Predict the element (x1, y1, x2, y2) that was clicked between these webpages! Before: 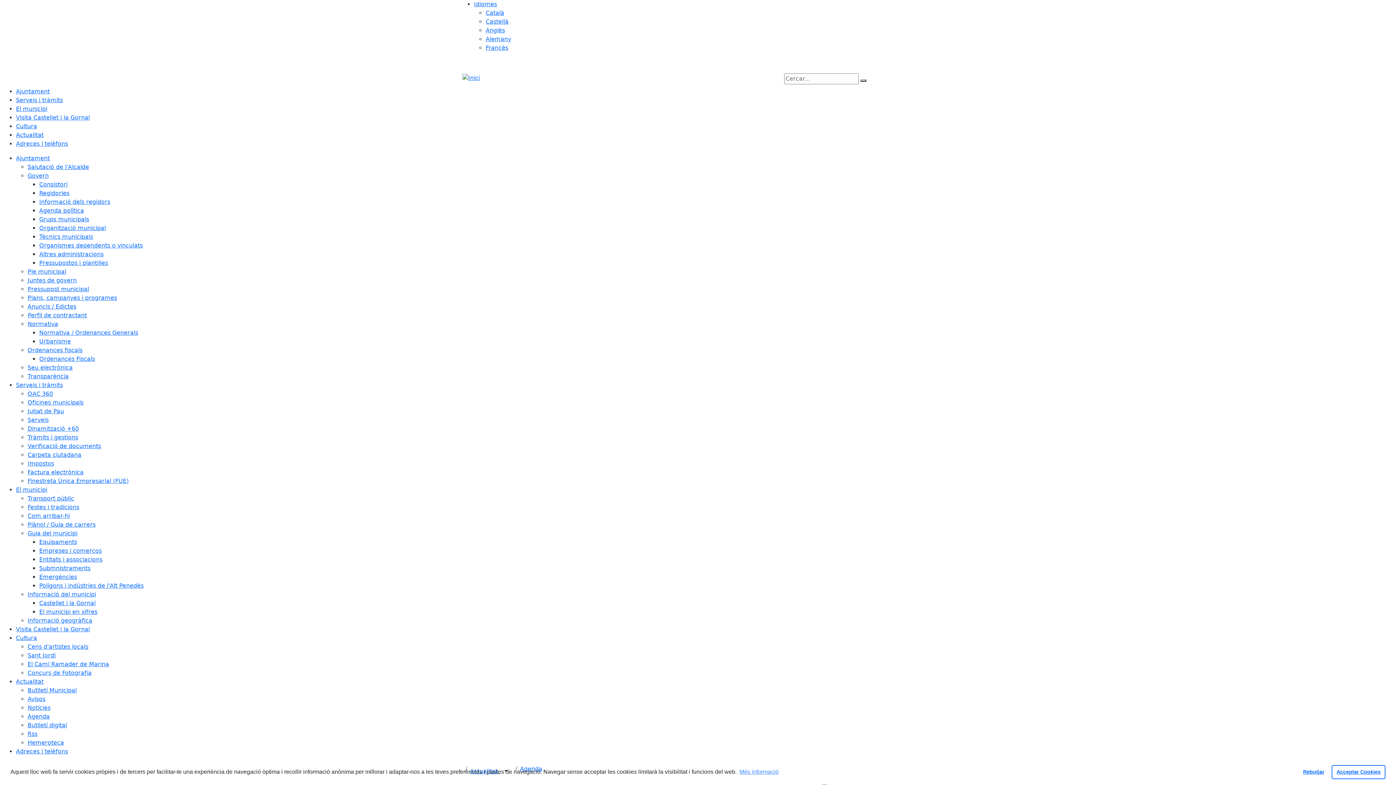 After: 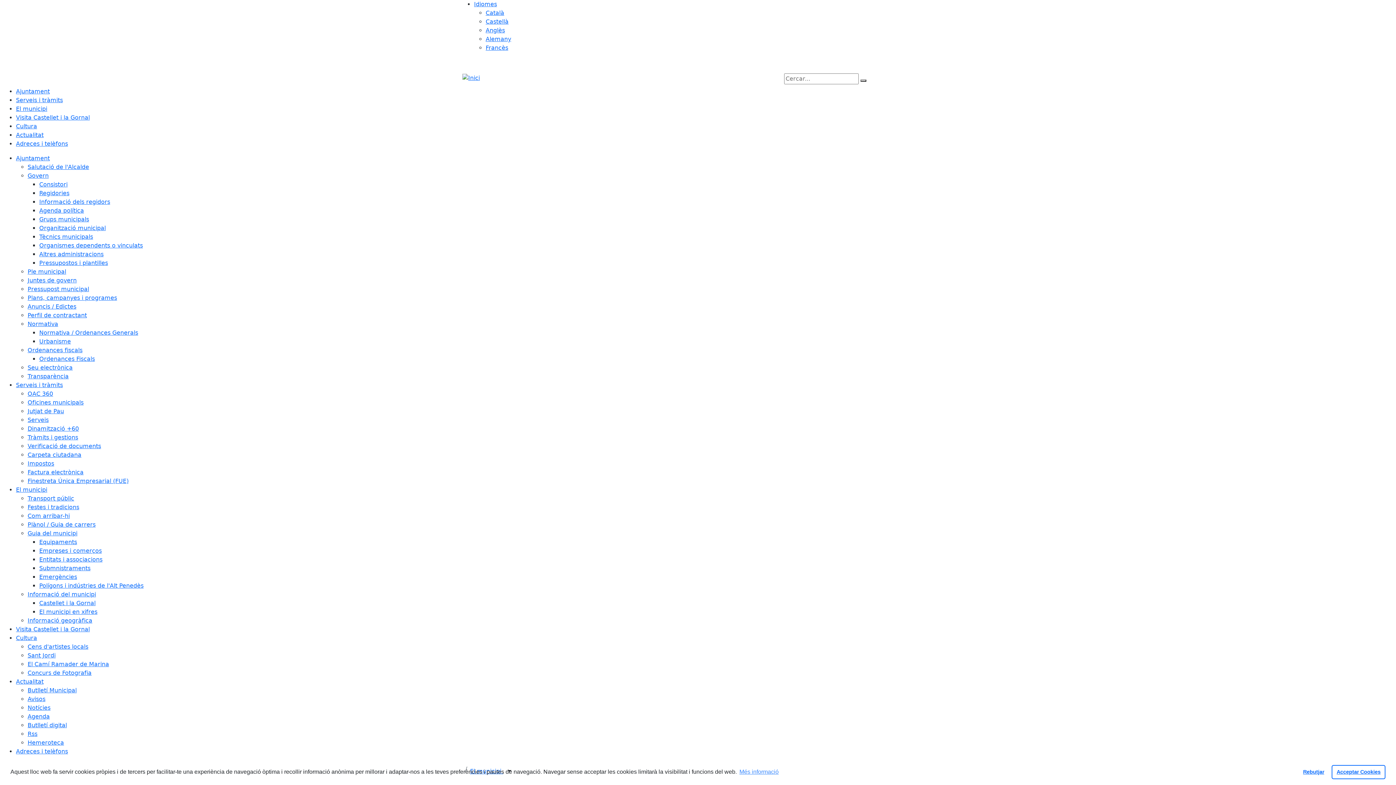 Action: bbox: (27, 504, 79, 510) label: Festes i tradicions